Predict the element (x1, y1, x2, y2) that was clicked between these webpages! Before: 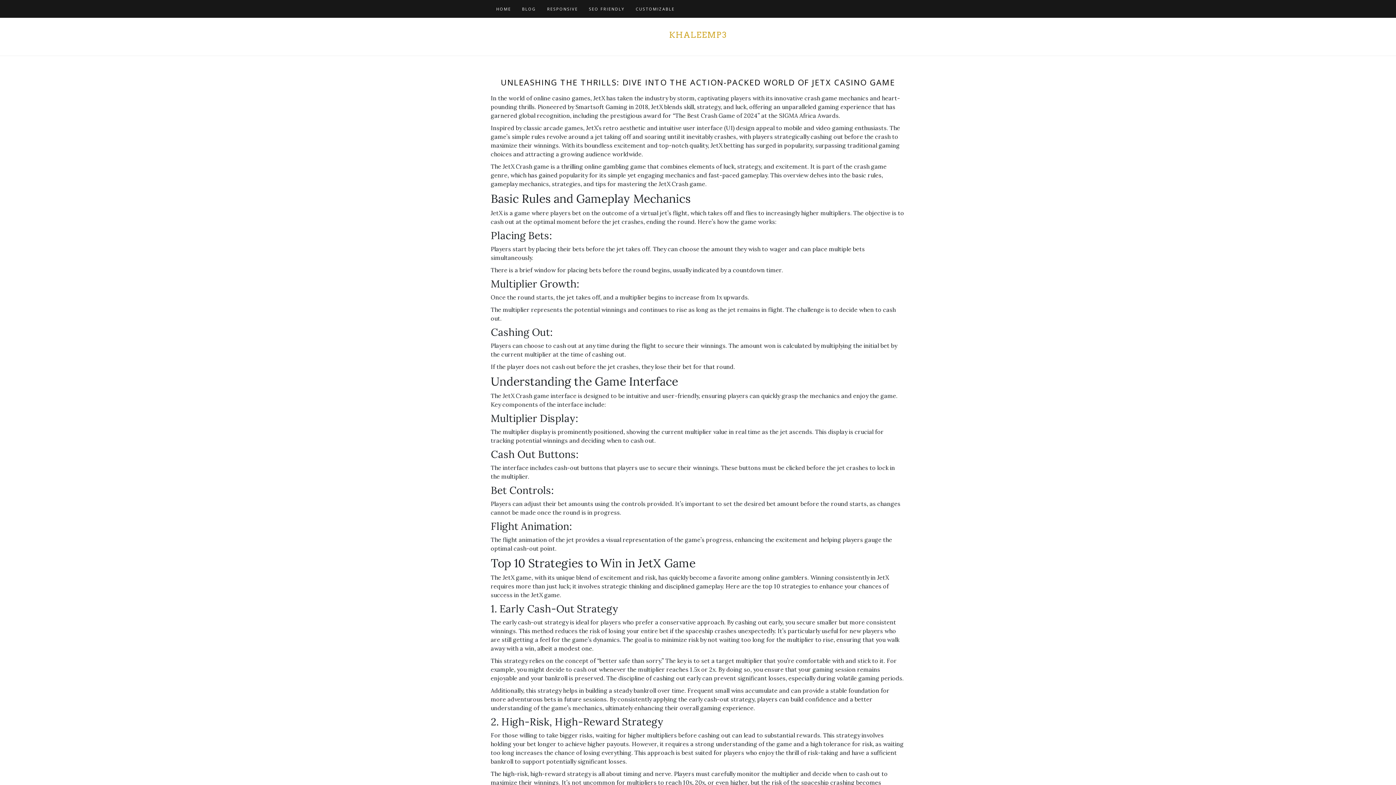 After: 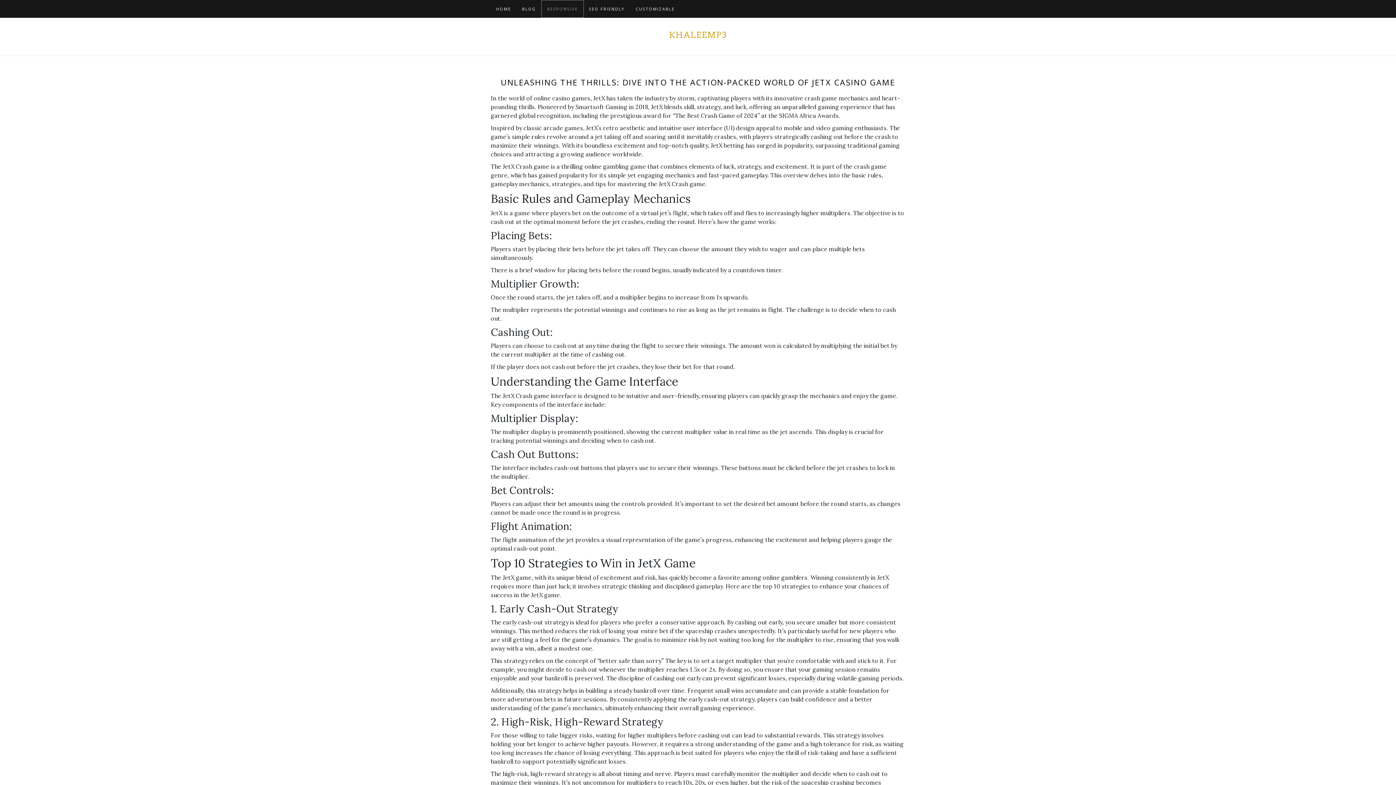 Action: label: RESPONSIVE bbox: (541, 0, 583, 17)